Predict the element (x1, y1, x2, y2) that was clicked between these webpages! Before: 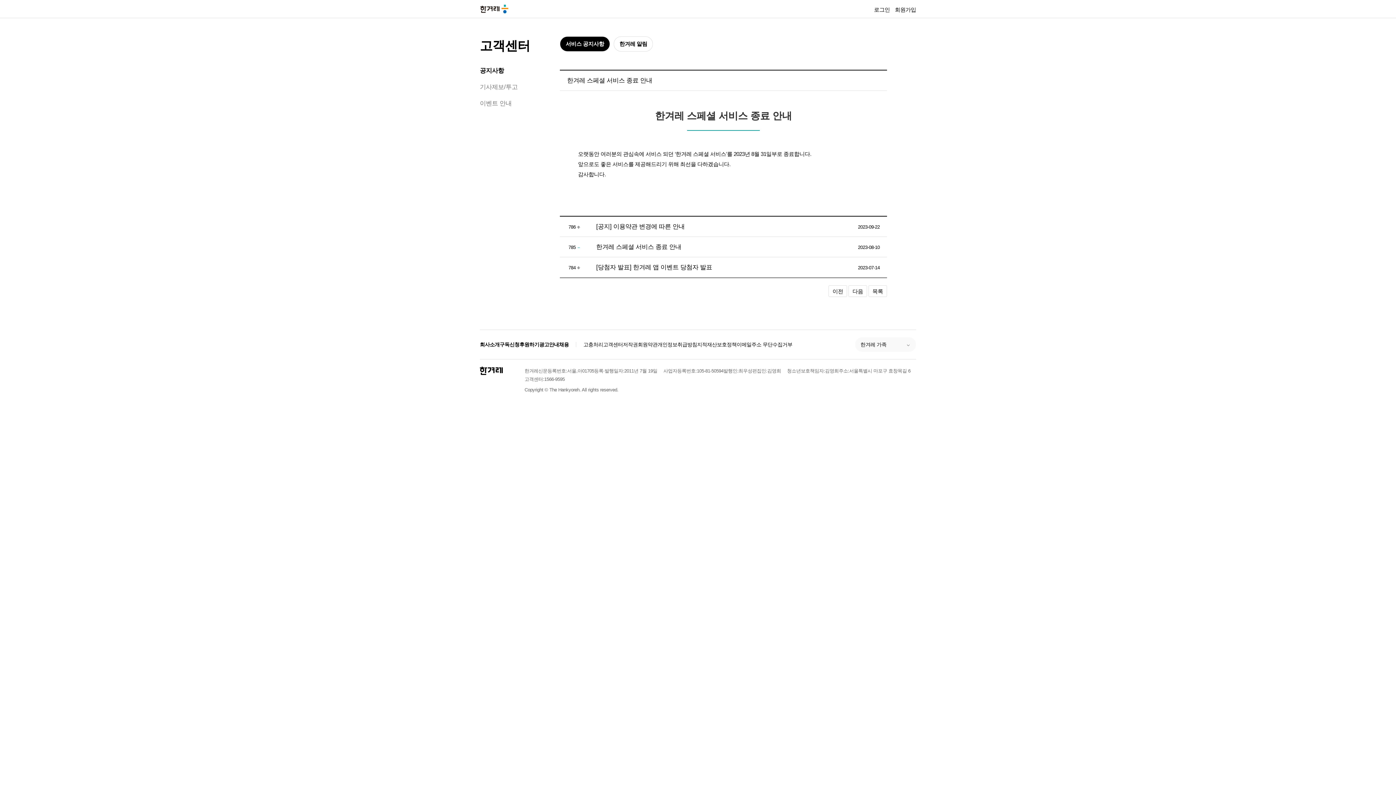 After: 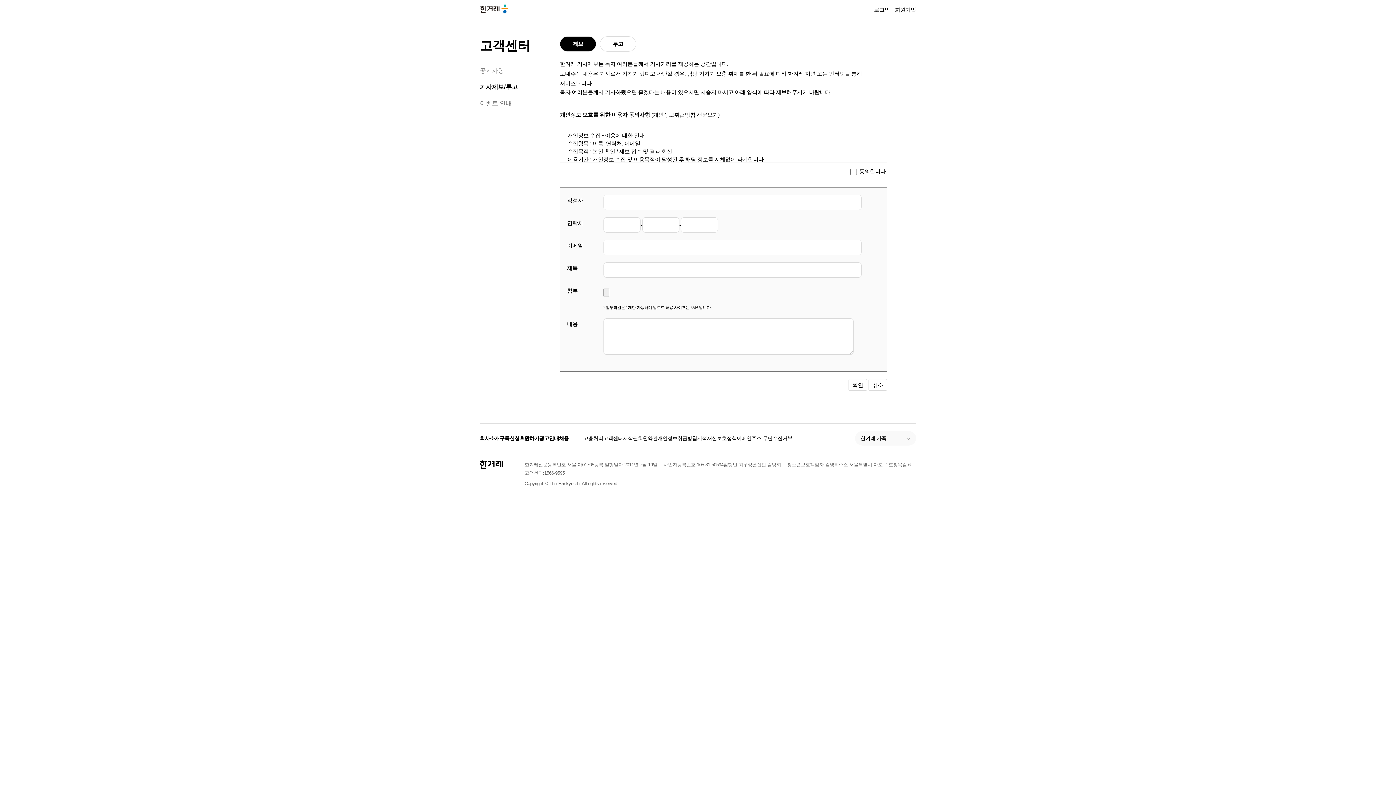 Action: bbox: (480, 83, 517, 90) label: 기사제보/투고